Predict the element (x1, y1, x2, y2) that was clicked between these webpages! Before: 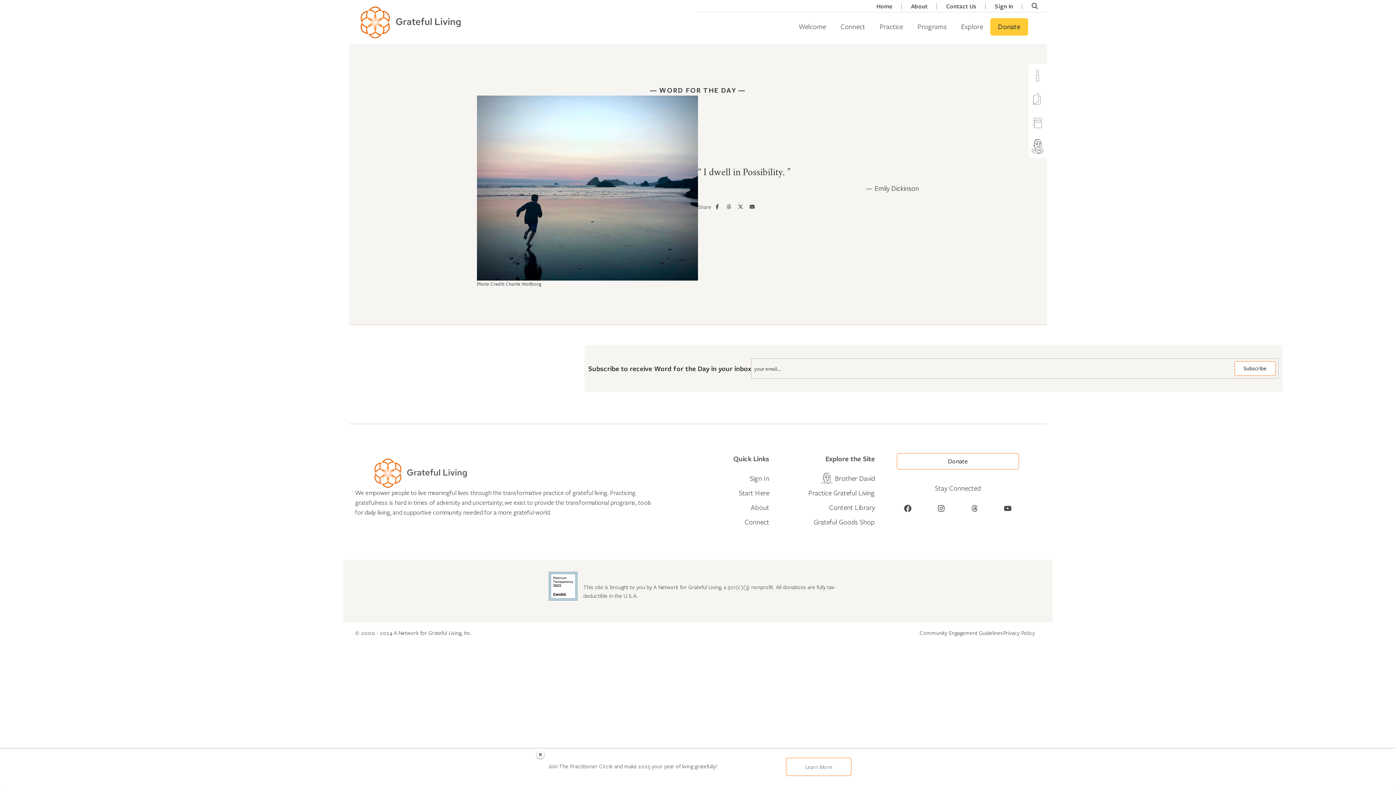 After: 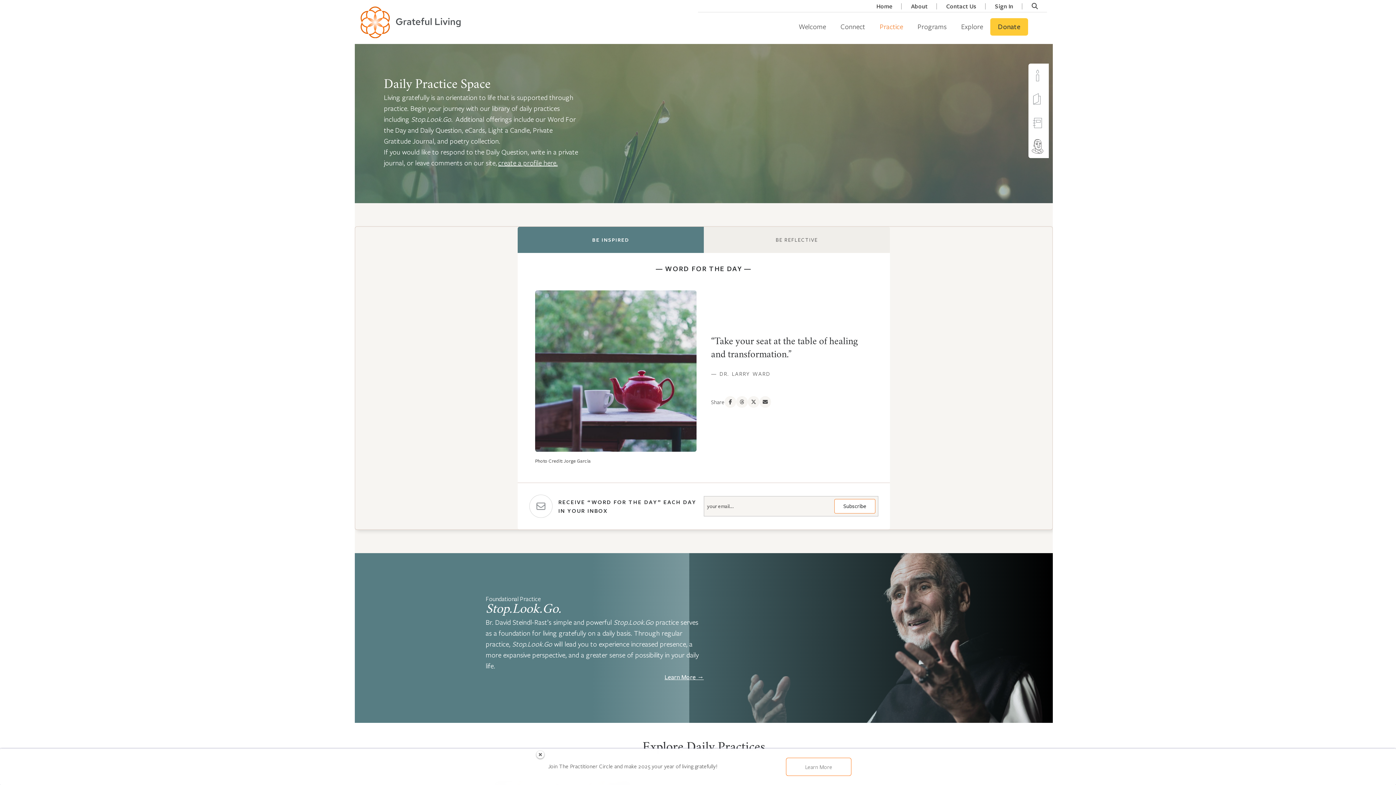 Action: label: Practice bbox: (872, 18, 910, 34)